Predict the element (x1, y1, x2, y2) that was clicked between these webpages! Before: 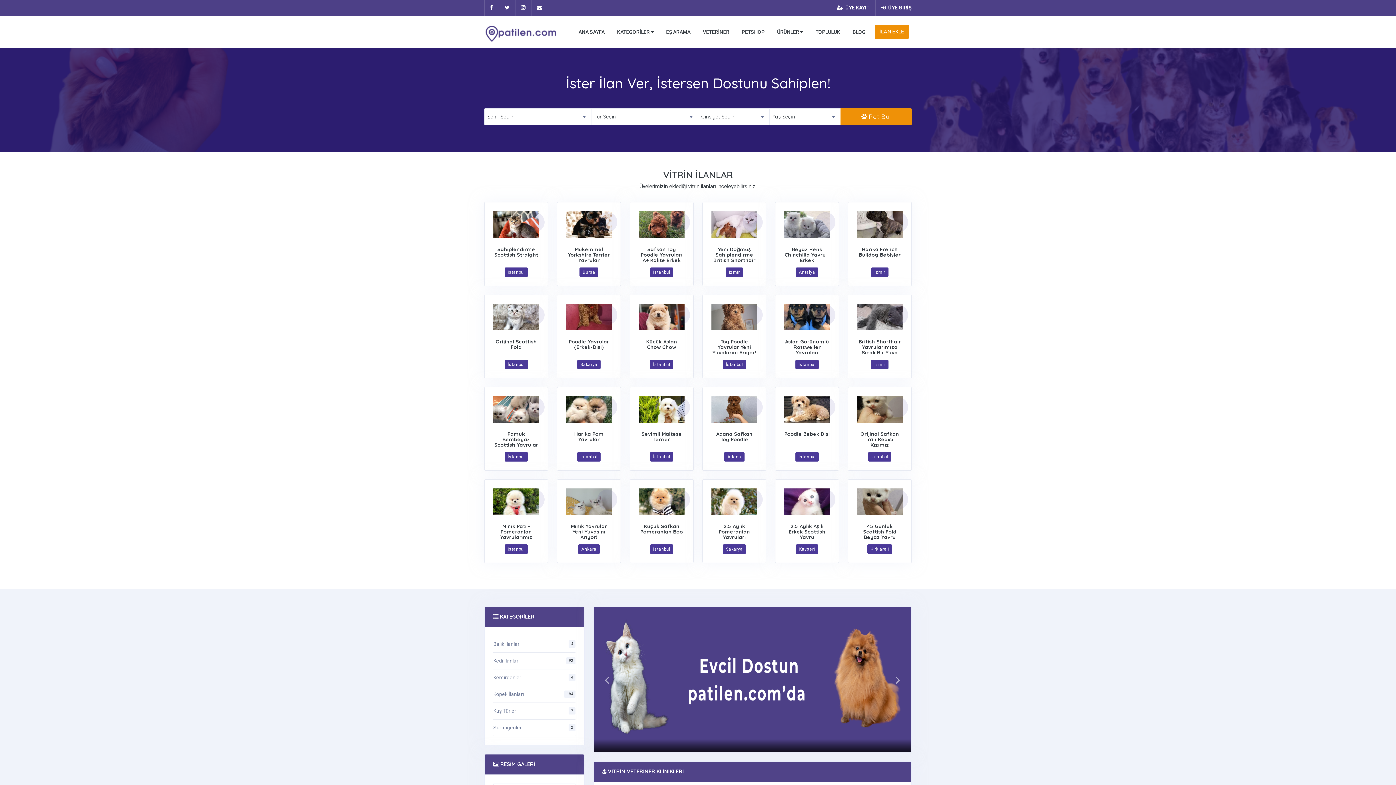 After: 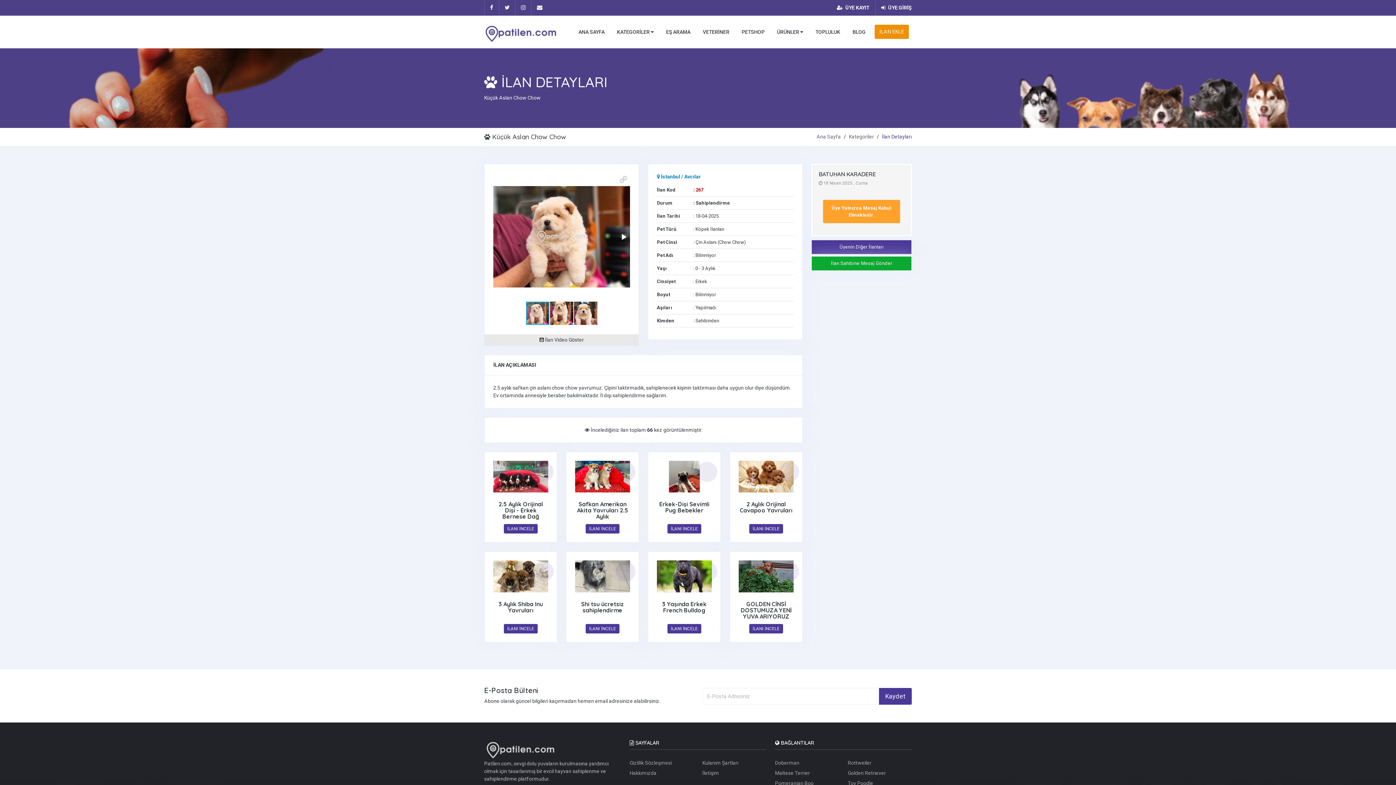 Action: bbox: (630, 295, 693, 378)